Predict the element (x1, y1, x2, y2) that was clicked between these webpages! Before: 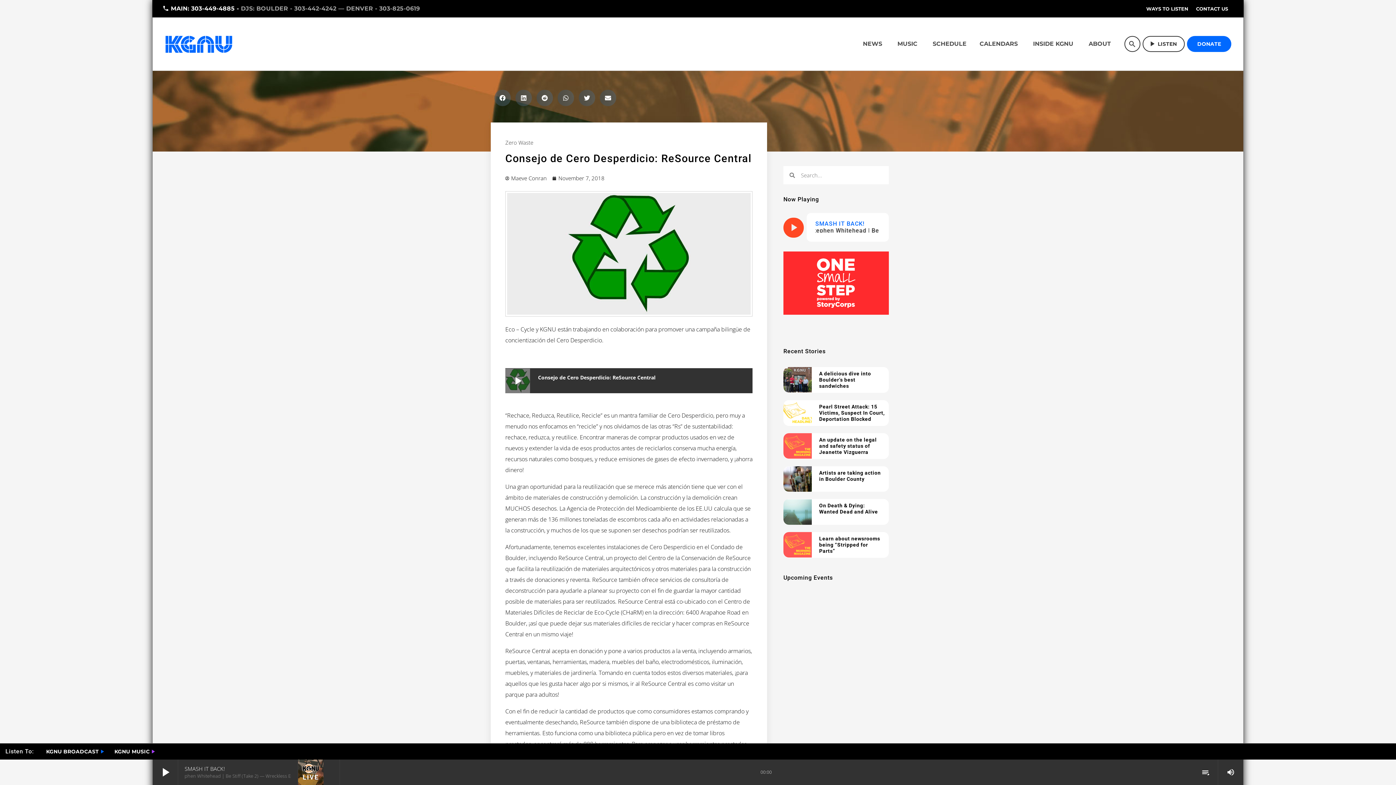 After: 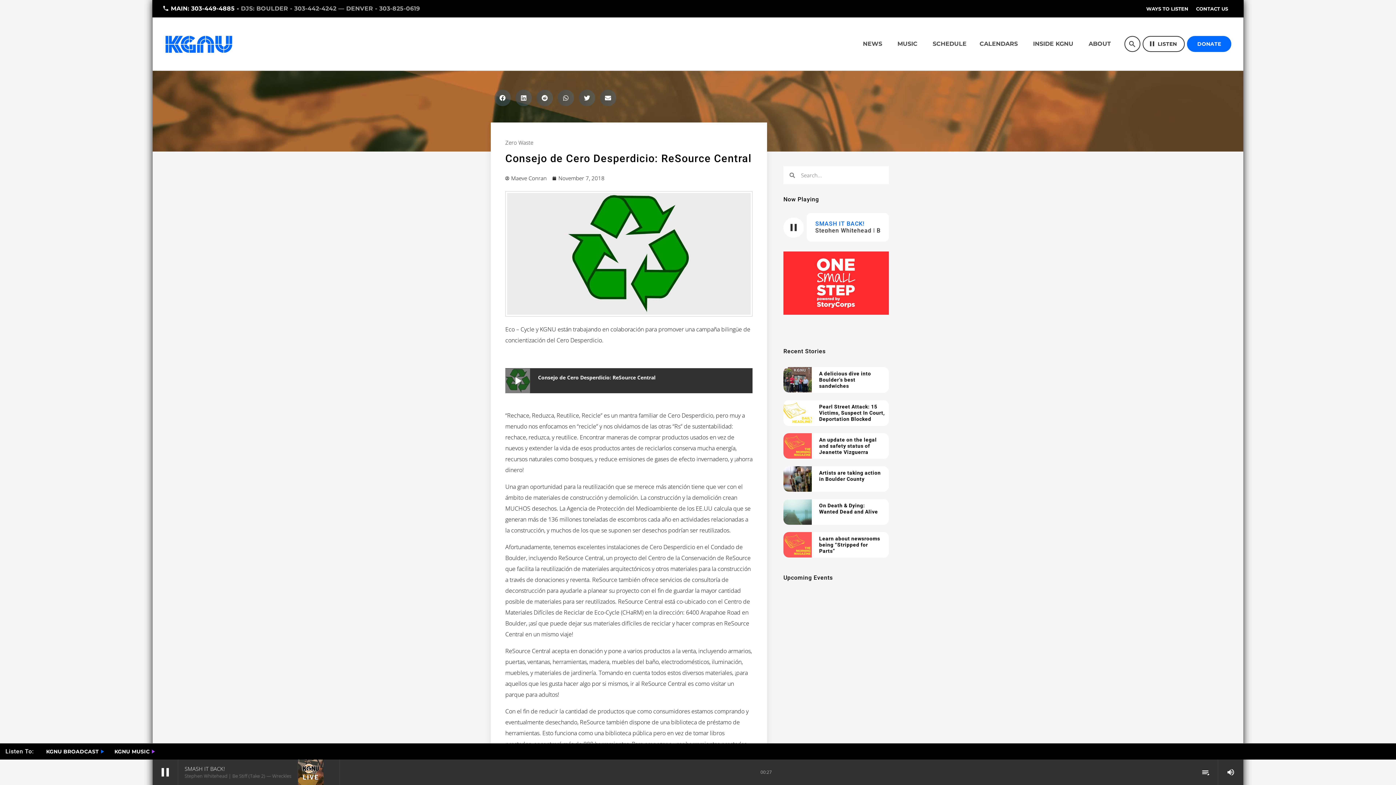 Action: label: play_arrow bbox: (783, 217, 803, 237)